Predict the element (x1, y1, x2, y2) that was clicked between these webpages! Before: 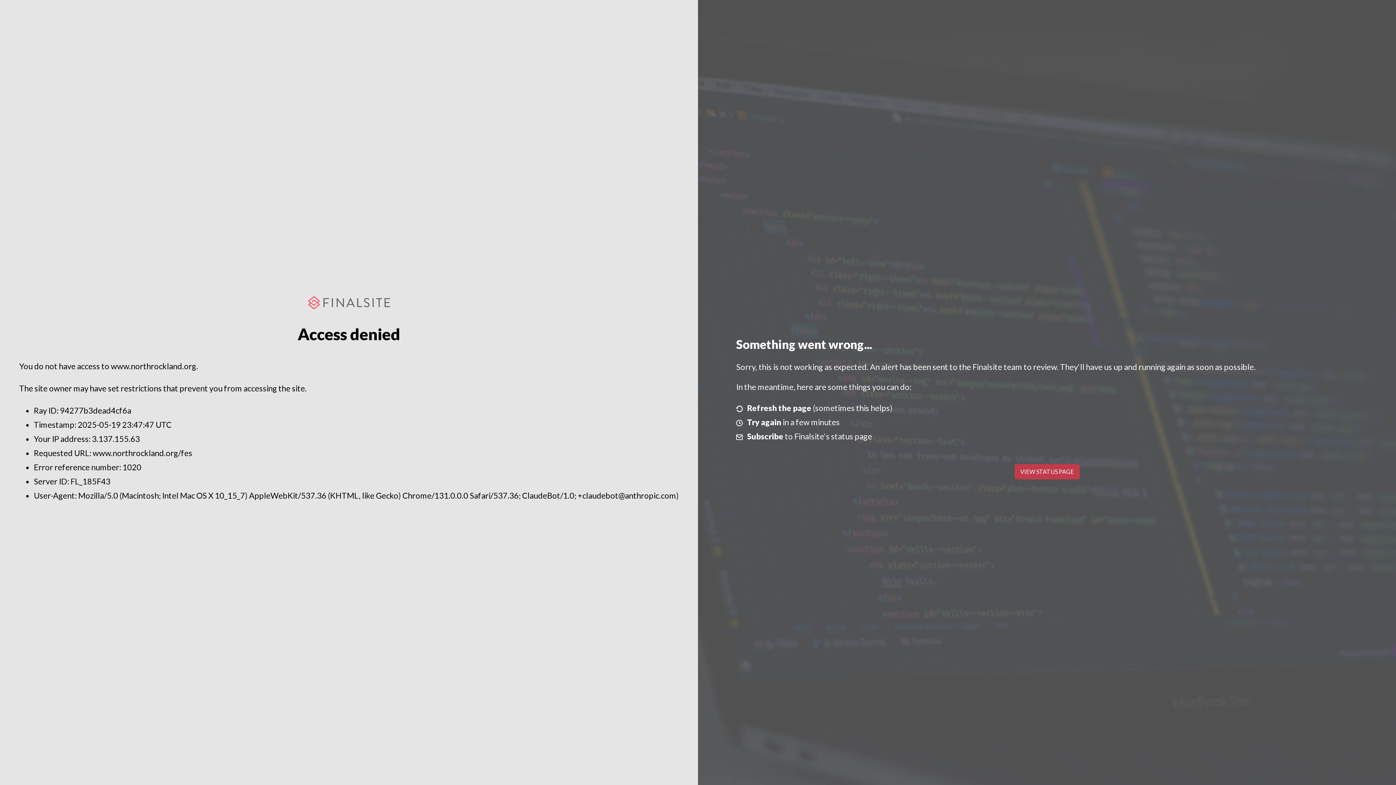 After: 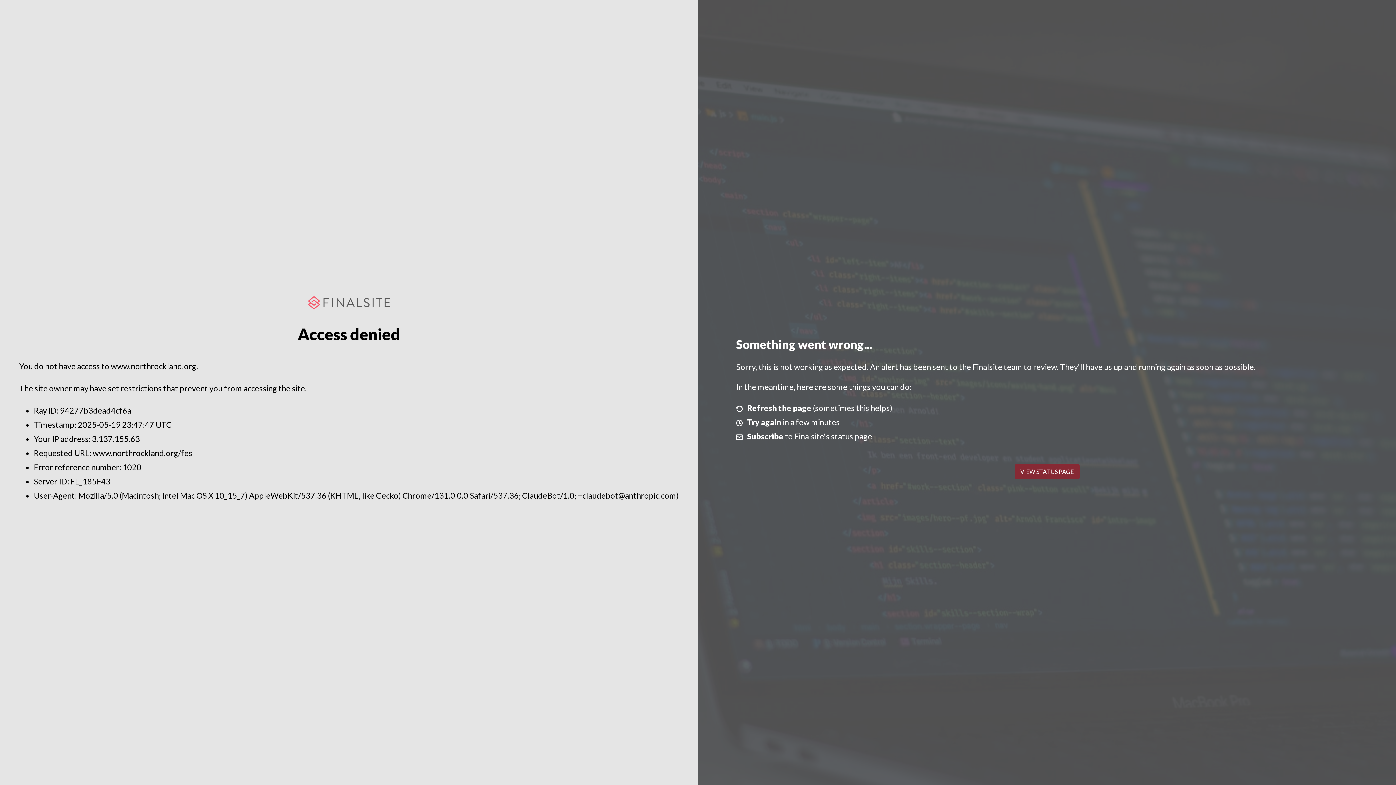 Action: bbox: (1014, 464, 1079, 479) label: VIEW STATUS PAGE